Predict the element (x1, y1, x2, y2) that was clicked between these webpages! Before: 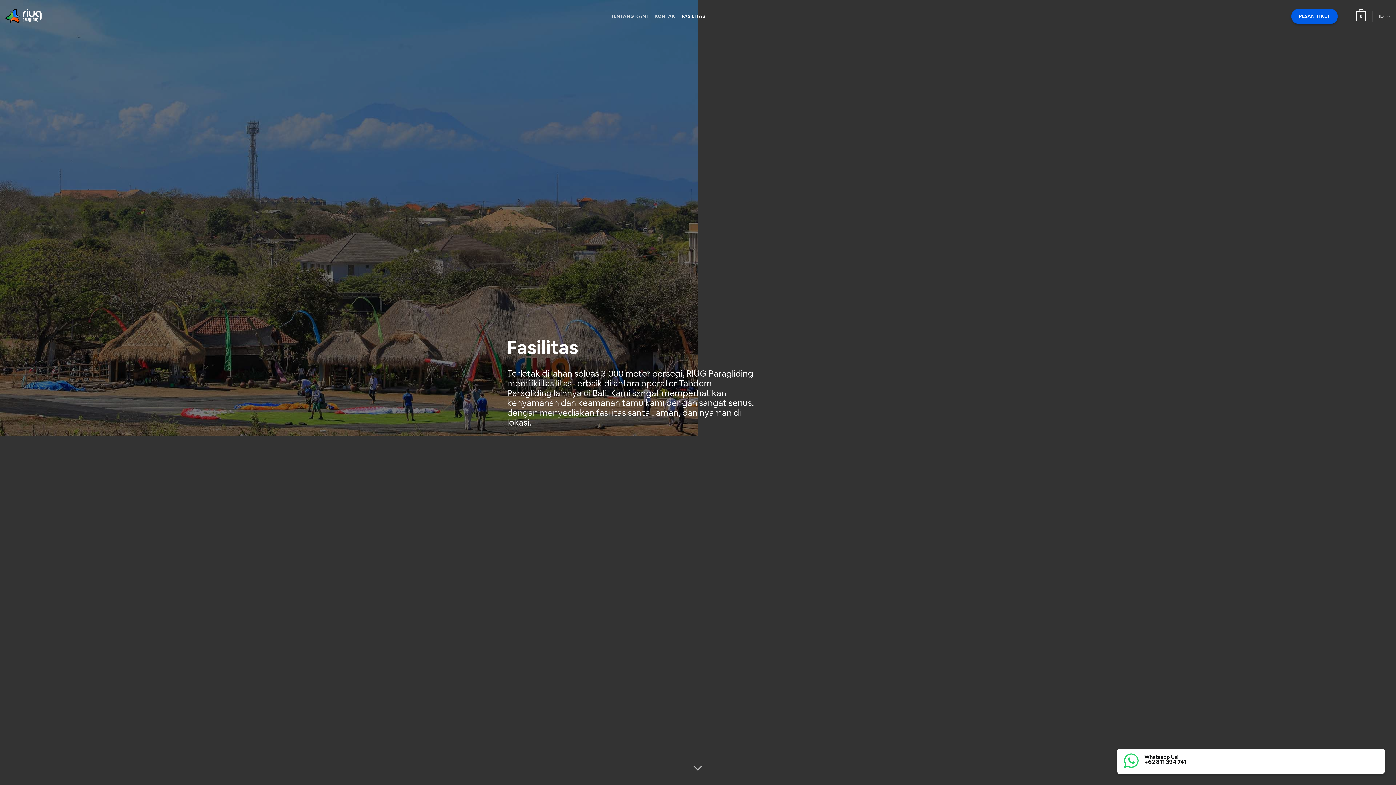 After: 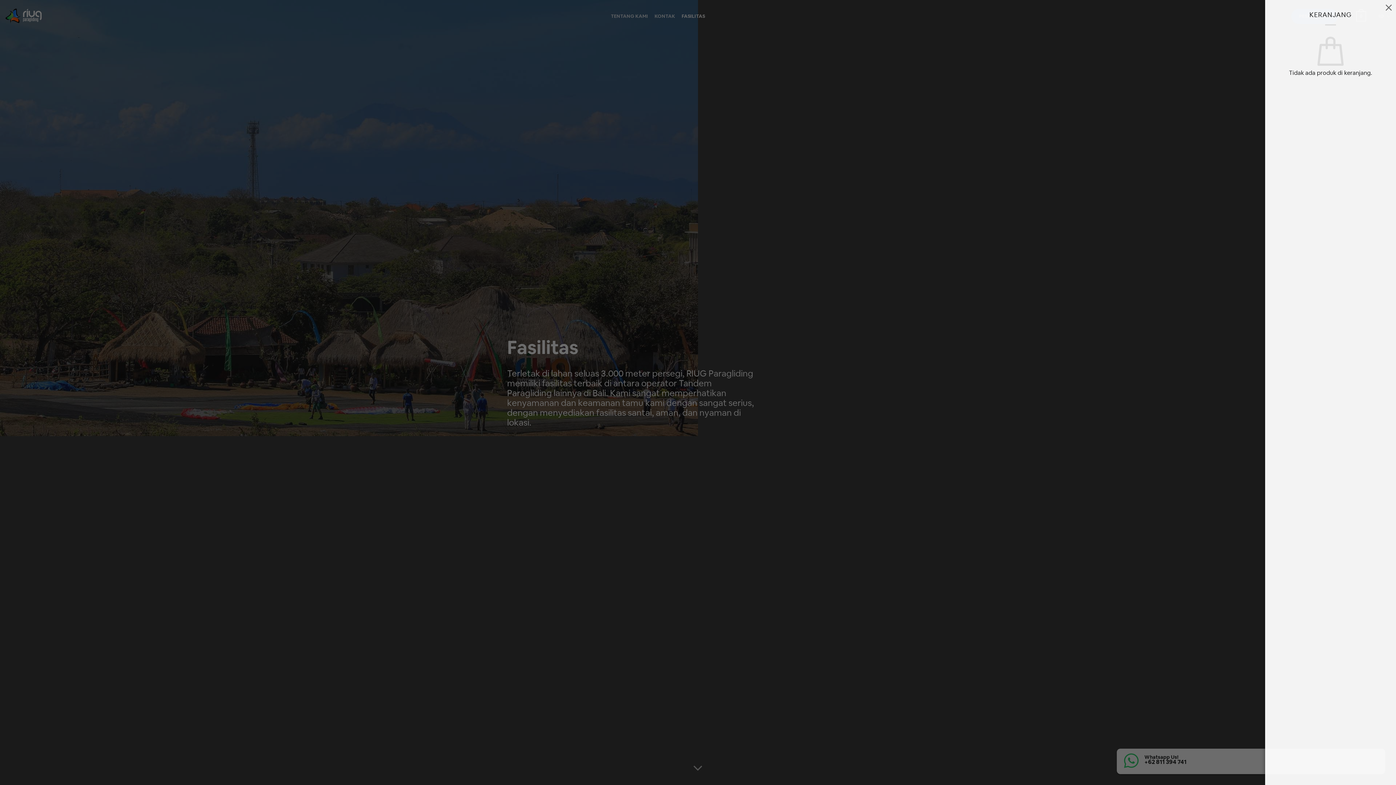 Action: label: 0 bbox: (1356, 6, 1366, 26)